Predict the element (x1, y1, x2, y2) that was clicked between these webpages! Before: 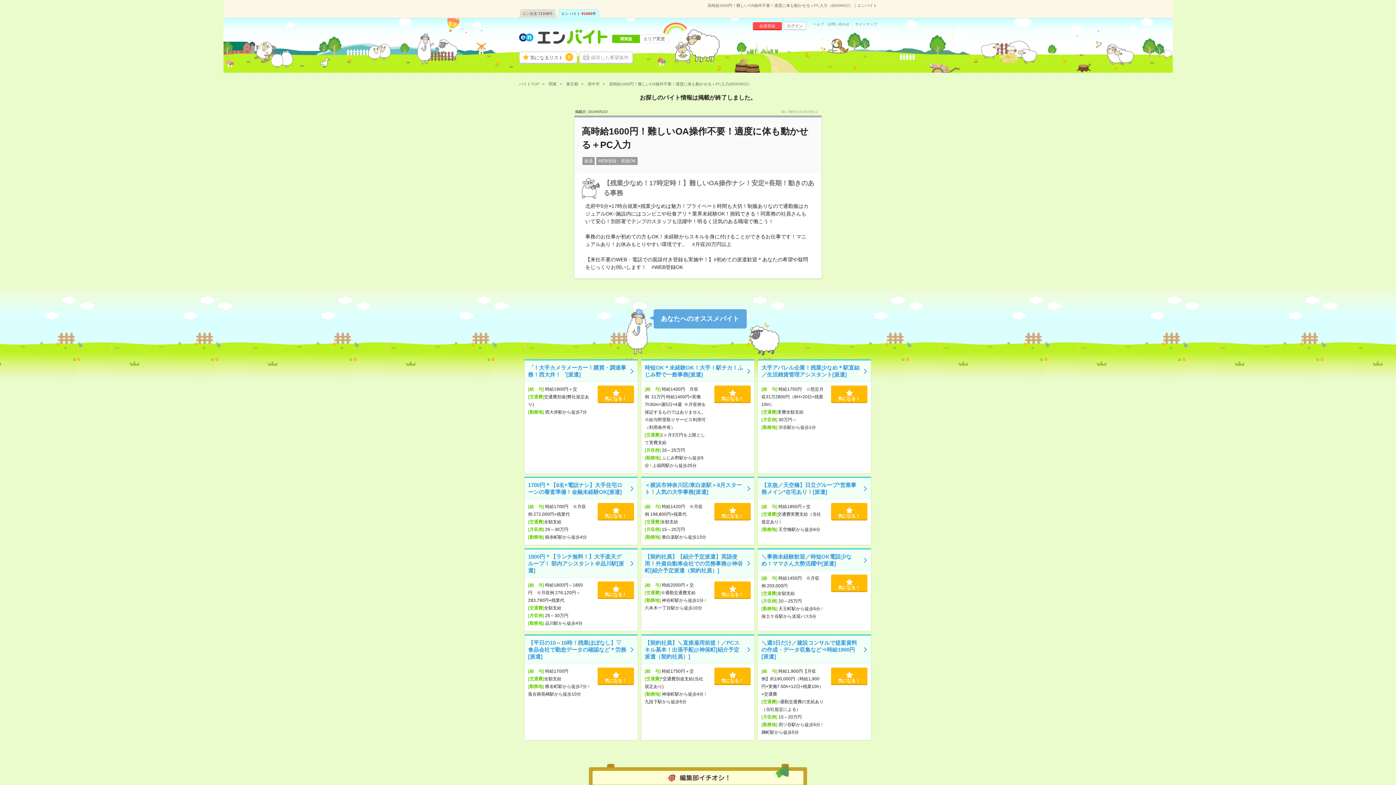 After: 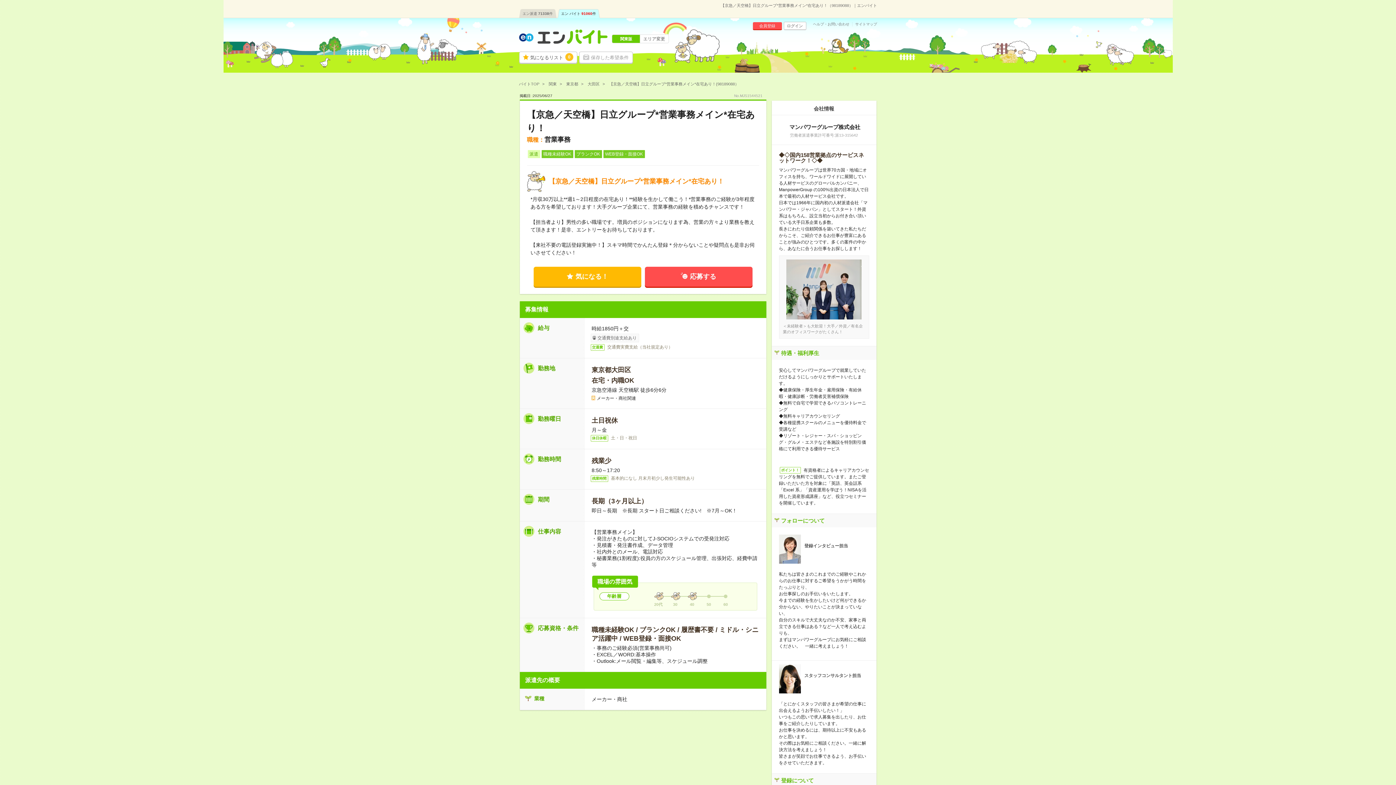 Action: label: 【京急／天空橋】日立グループ*営業事務メイン*在宅あり！[派遣] bbox: (761, 481, 860, 495)